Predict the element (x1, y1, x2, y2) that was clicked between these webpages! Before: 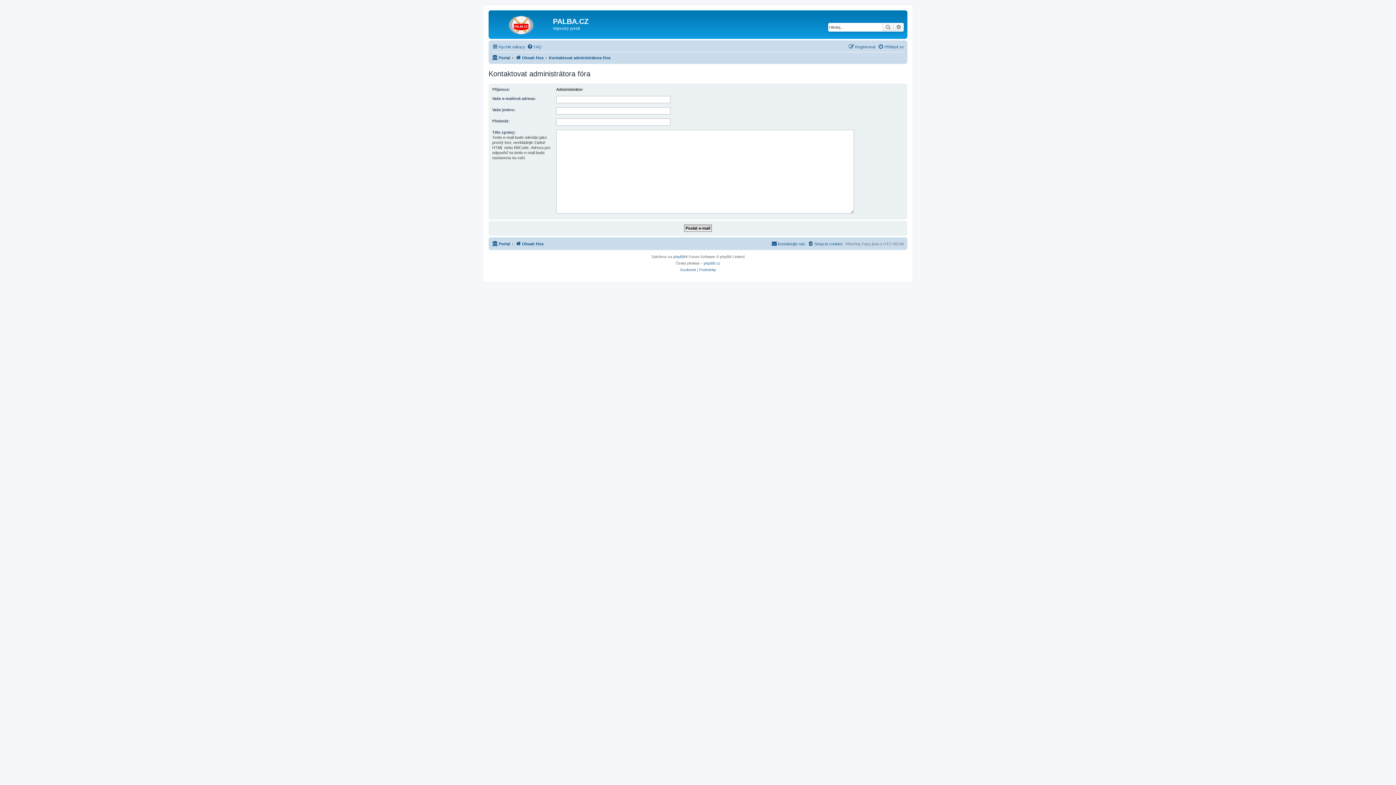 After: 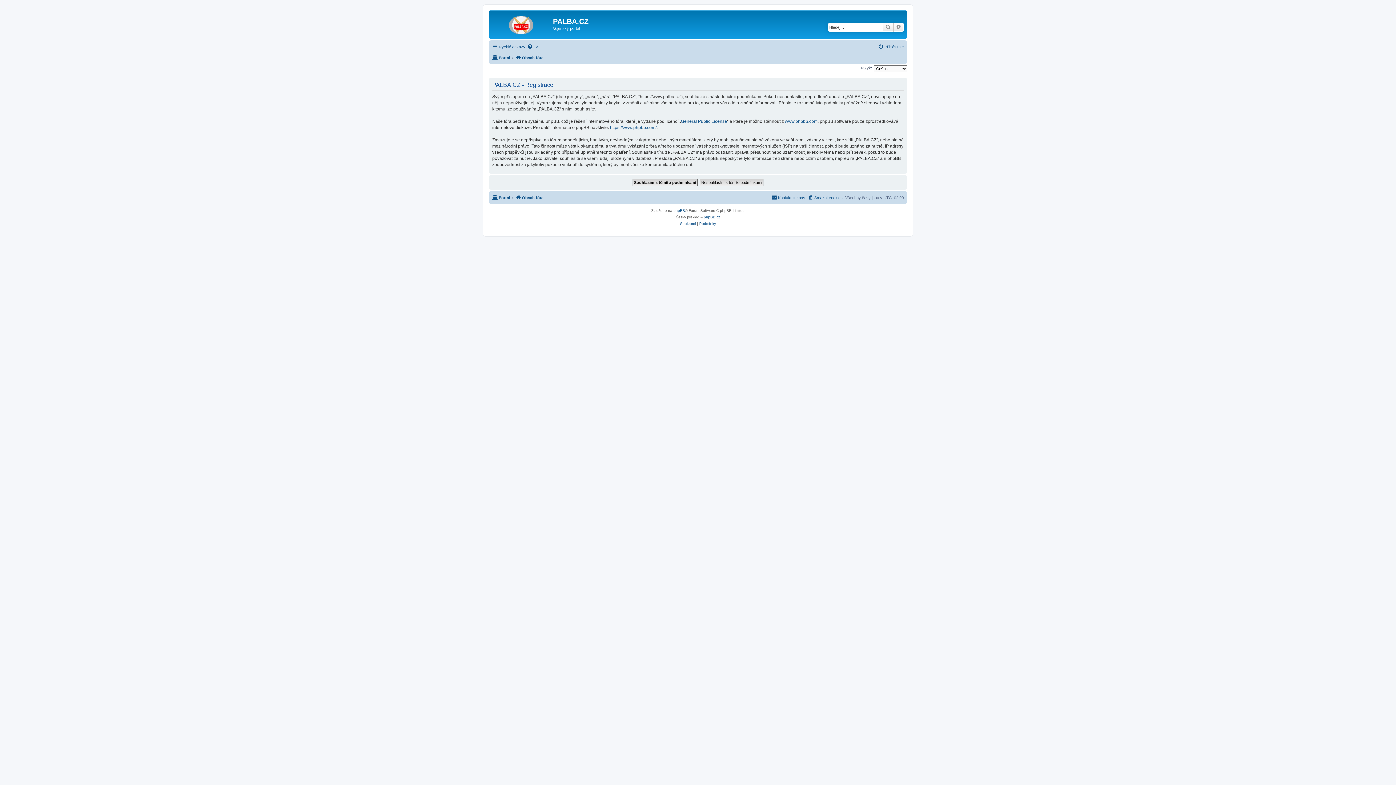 Action: bbox: (848, 42, 875, 51) label: Registrovat